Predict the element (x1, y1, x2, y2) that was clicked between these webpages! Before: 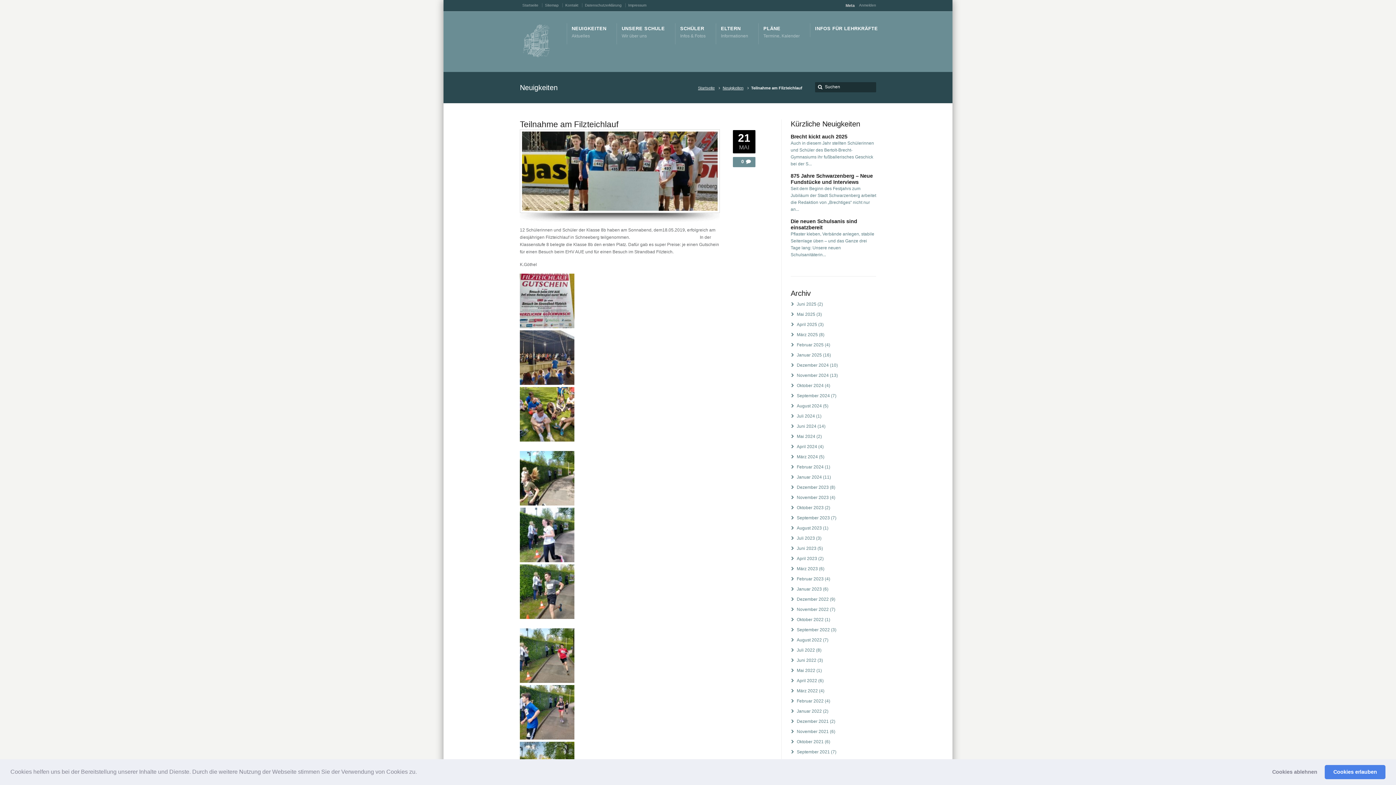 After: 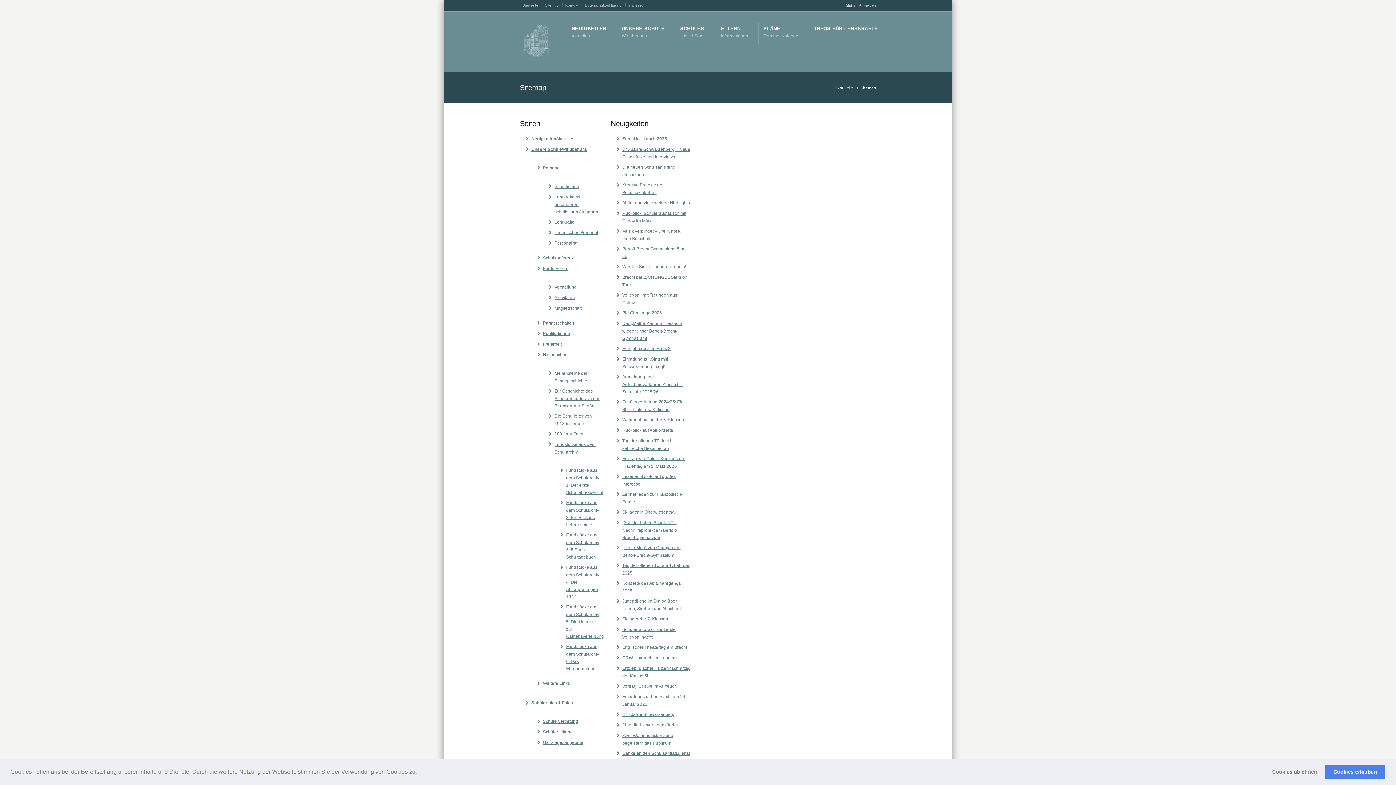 Action: bbox: (545, 3, 562, 7) label: Sitemap